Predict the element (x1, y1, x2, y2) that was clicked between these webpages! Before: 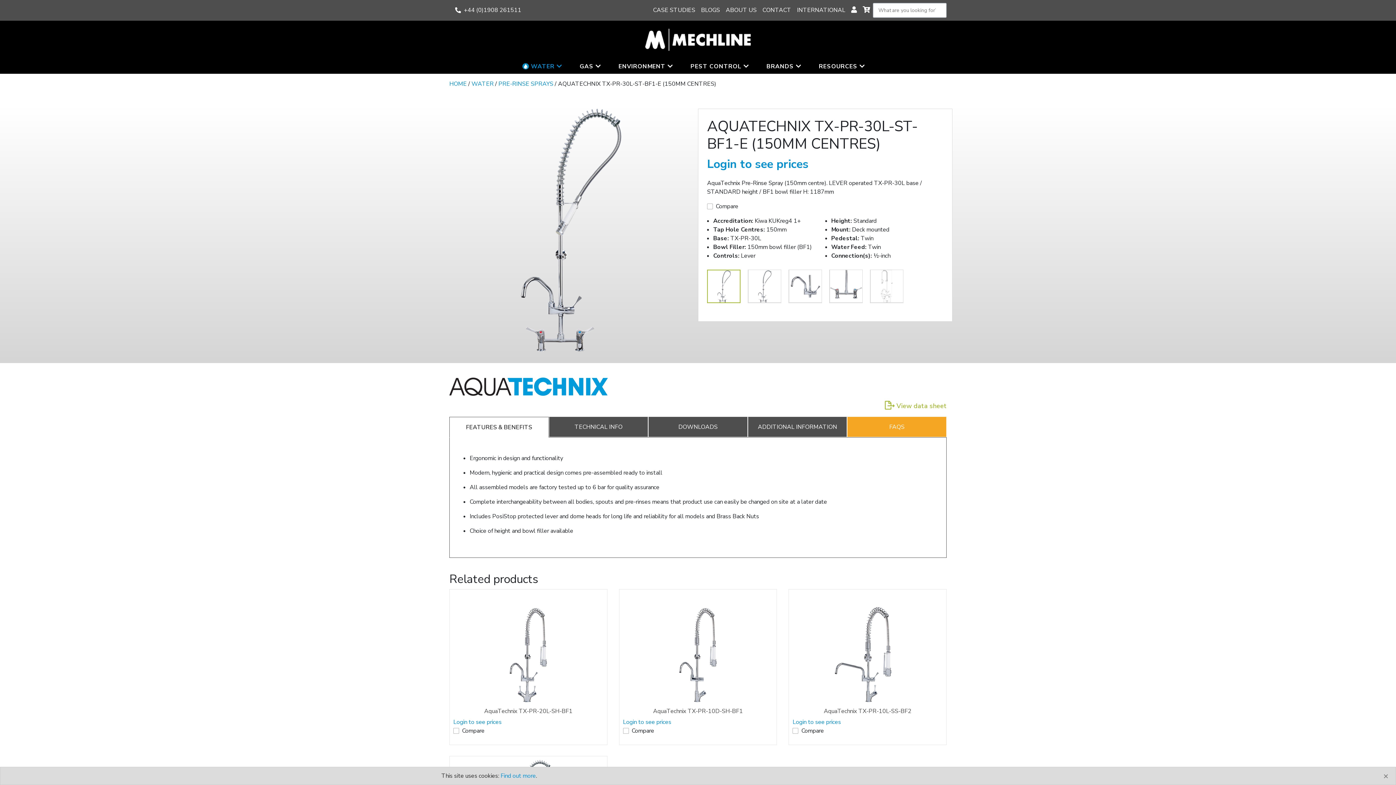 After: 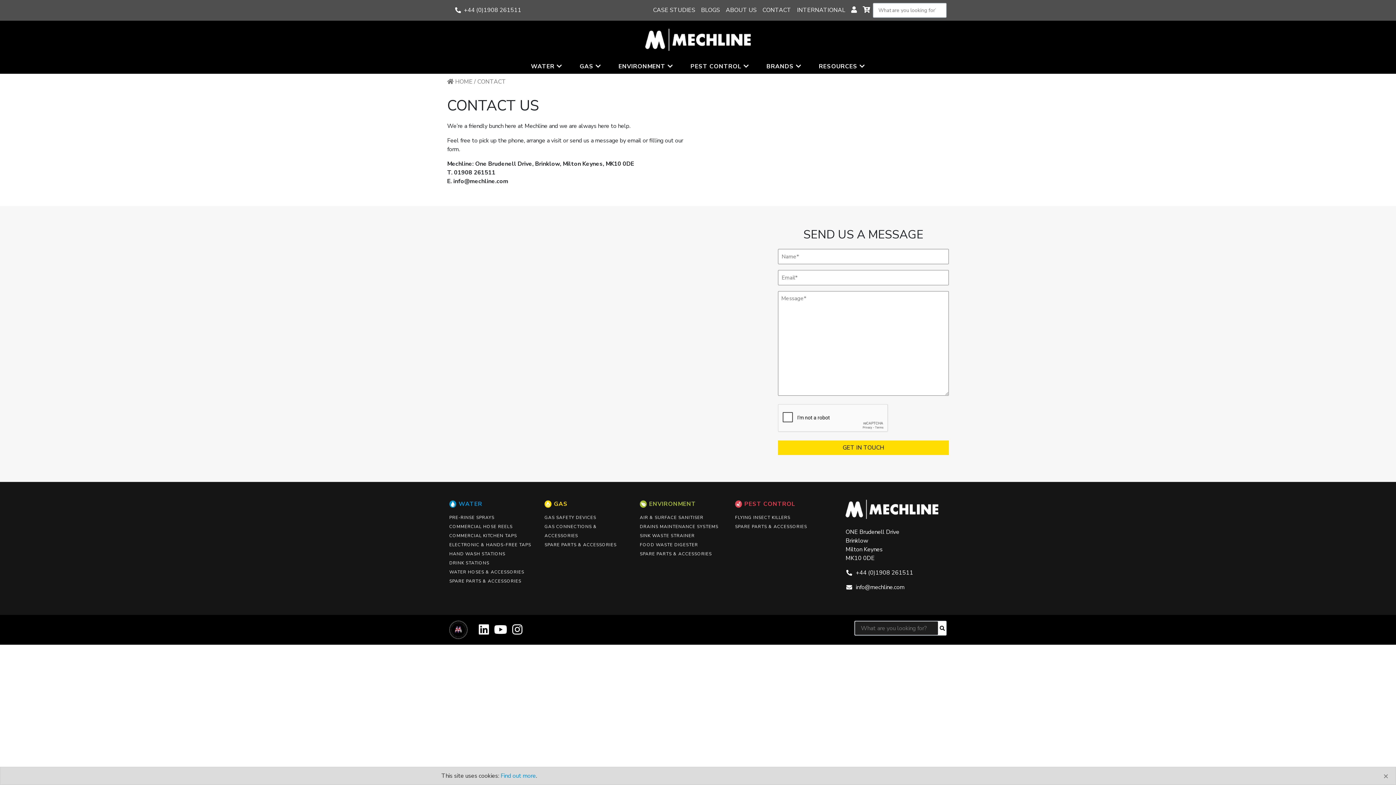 Action: label: CONTACT bbox: (756, 3, 791, 17)